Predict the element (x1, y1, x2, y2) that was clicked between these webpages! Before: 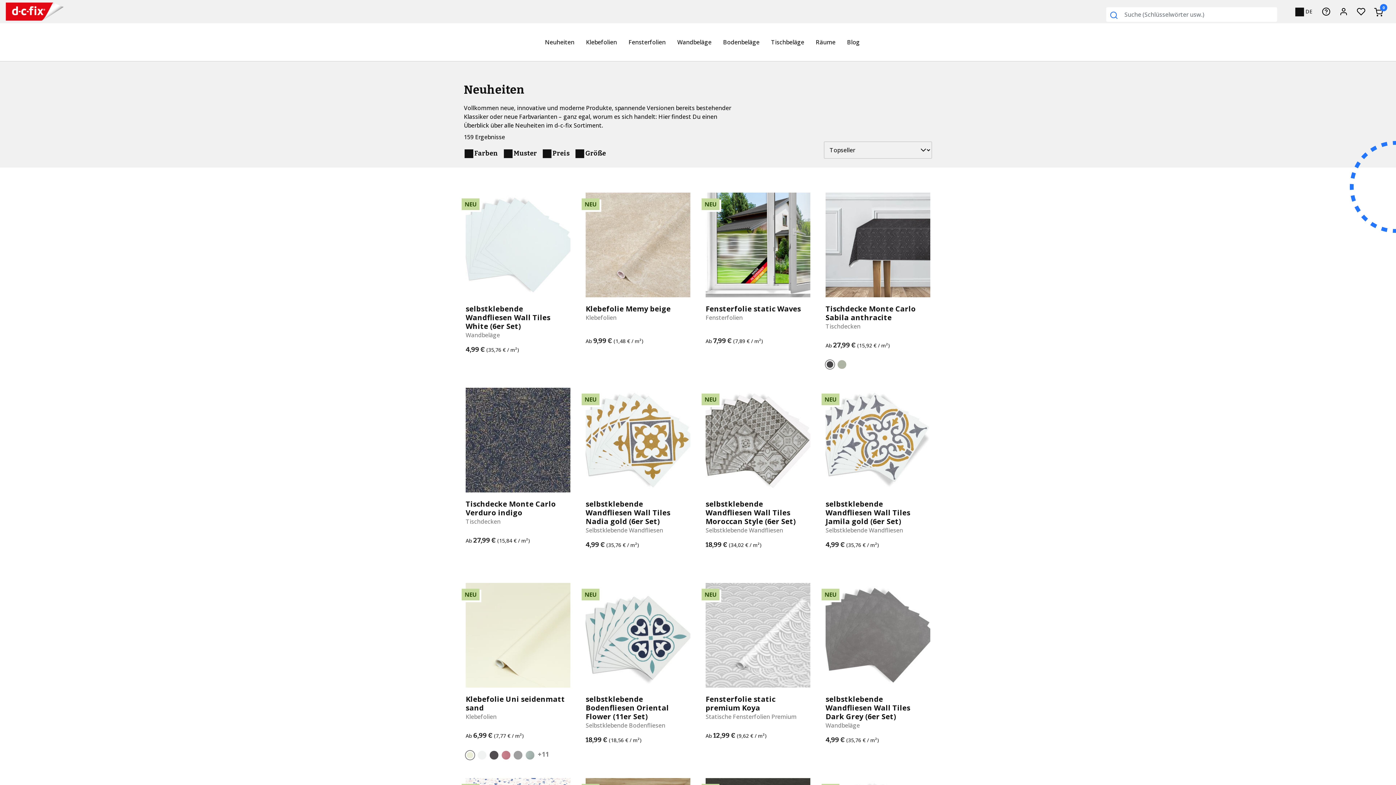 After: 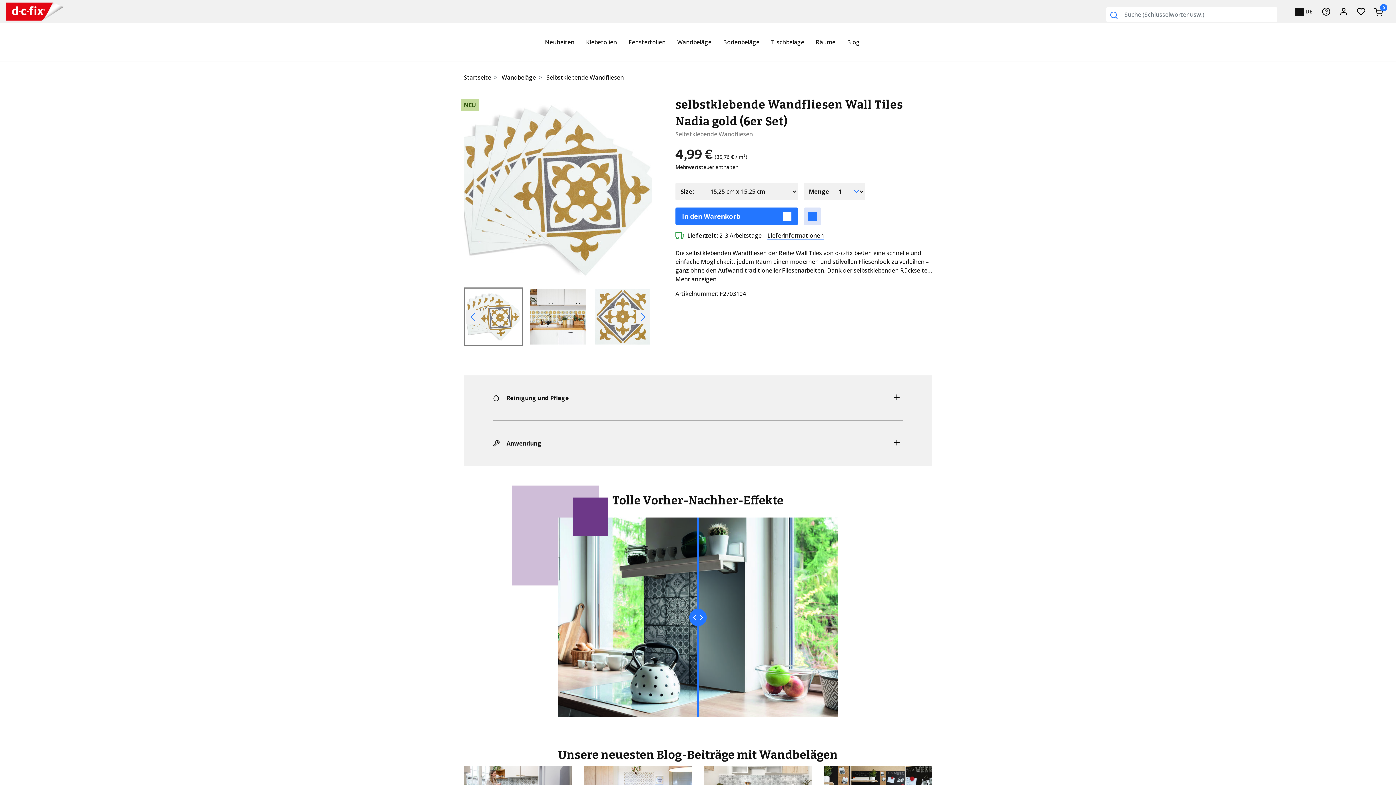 Action: bbox: (585, 500, 690, 526) label: selbstklebende Wandfliesen Wall Tiles Nadia gold (6er Set)